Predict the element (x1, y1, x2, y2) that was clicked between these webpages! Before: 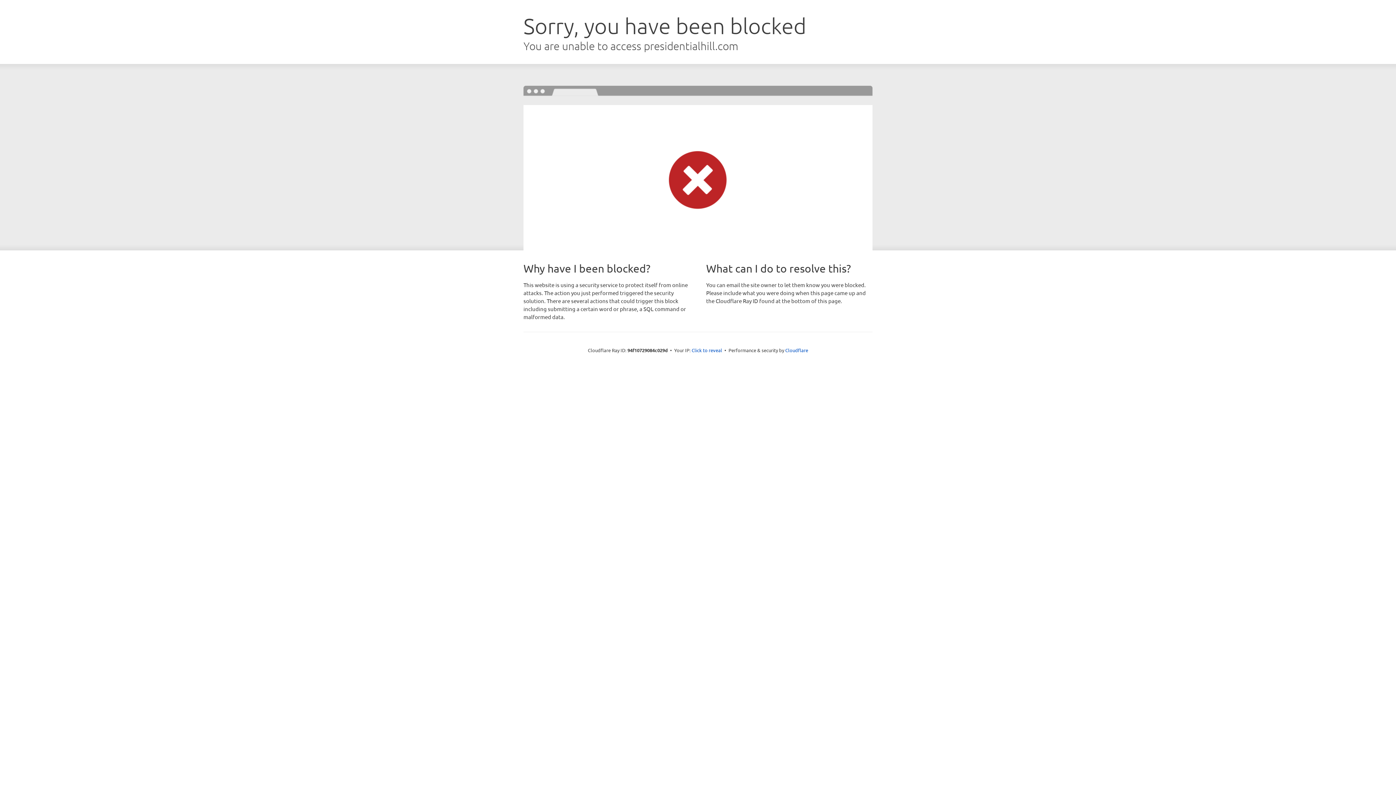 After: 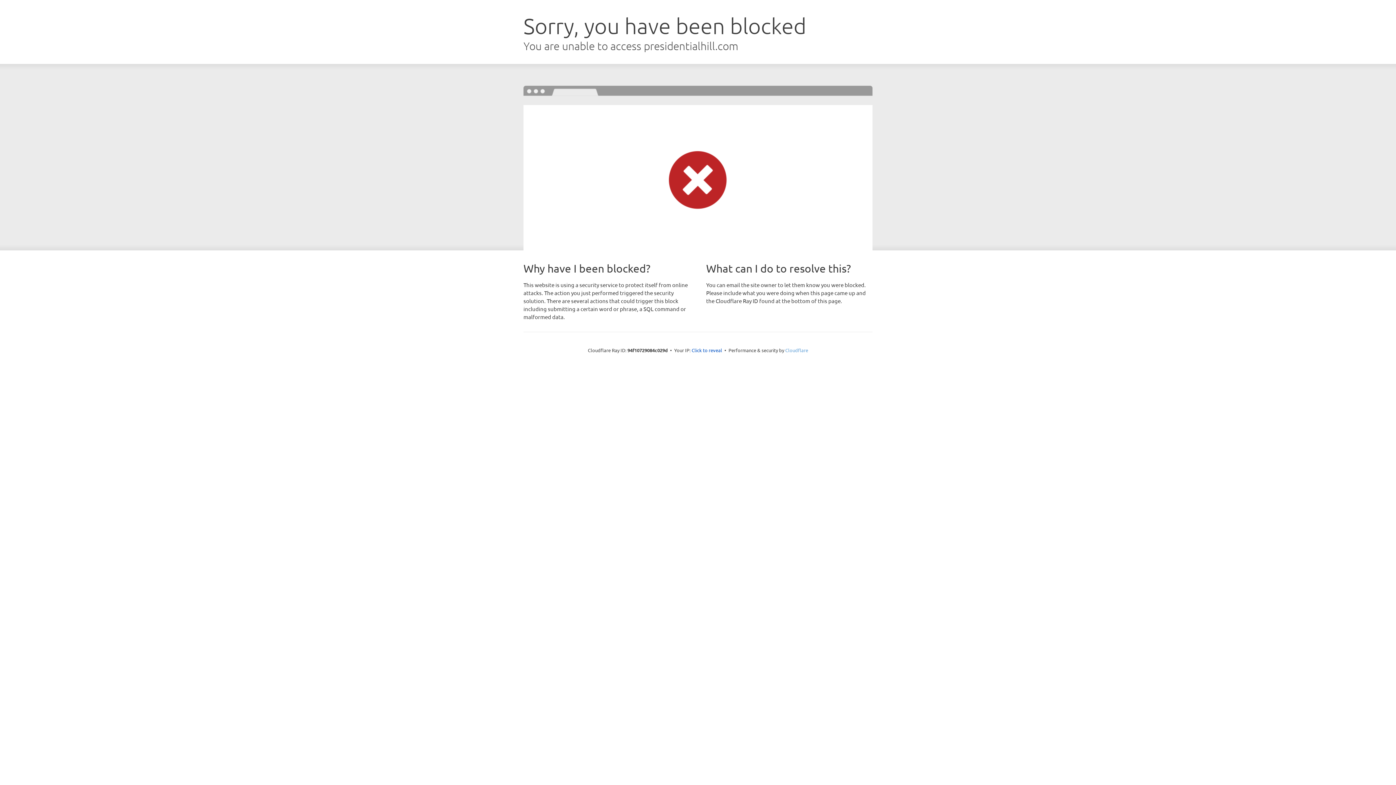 Action: bbox: (785, 347, 808, 353) label: Cloudflare